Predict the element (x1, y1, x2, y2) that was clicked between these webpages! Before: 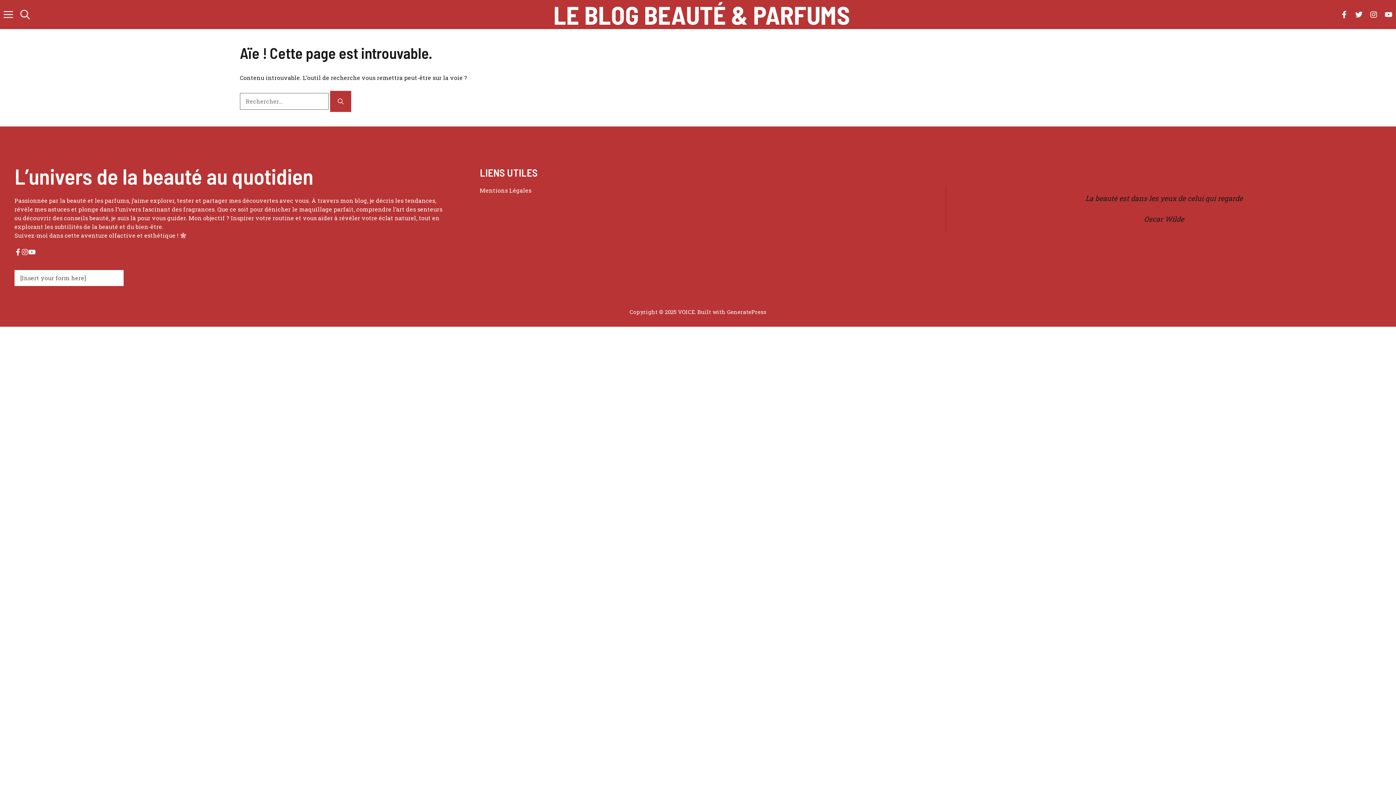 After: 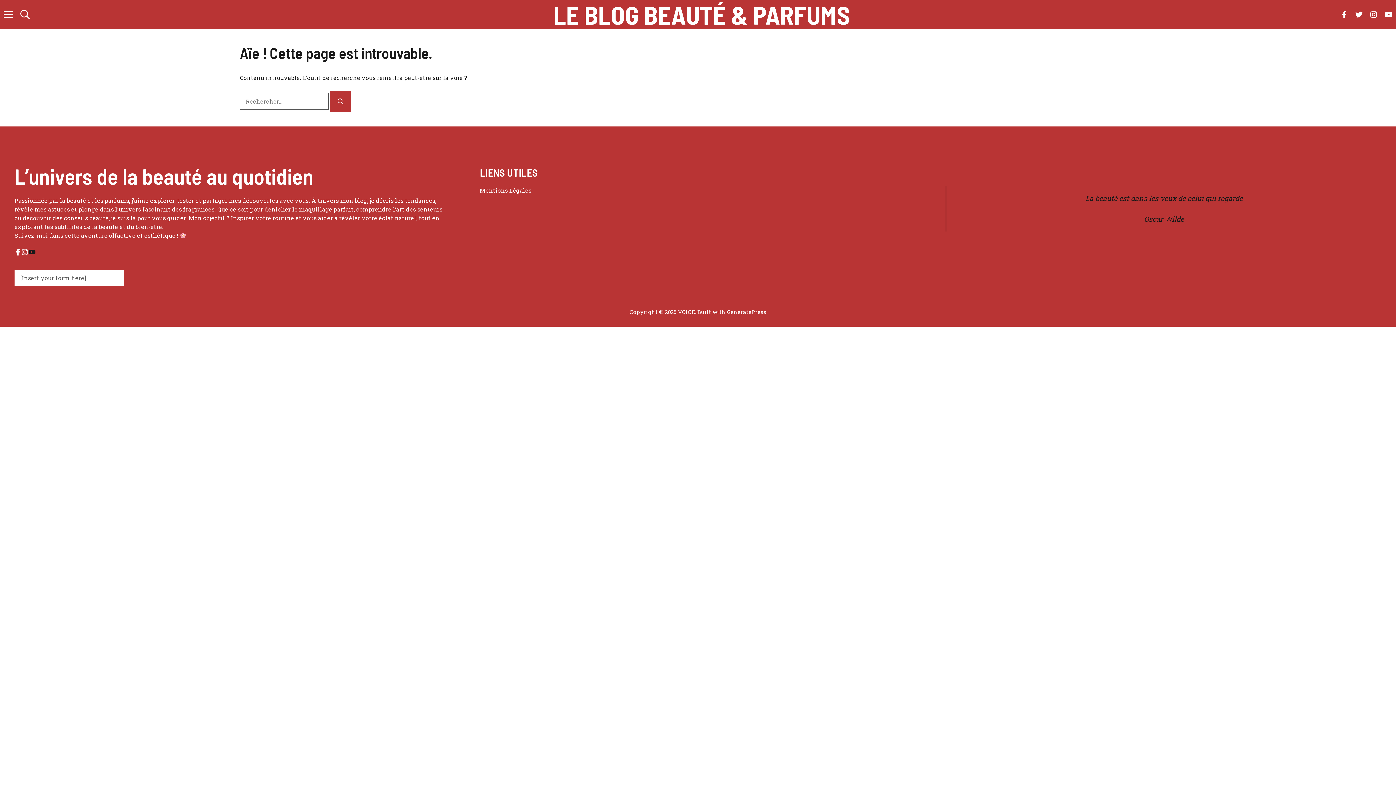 Action: bbox: (28, 248, 35, 255)